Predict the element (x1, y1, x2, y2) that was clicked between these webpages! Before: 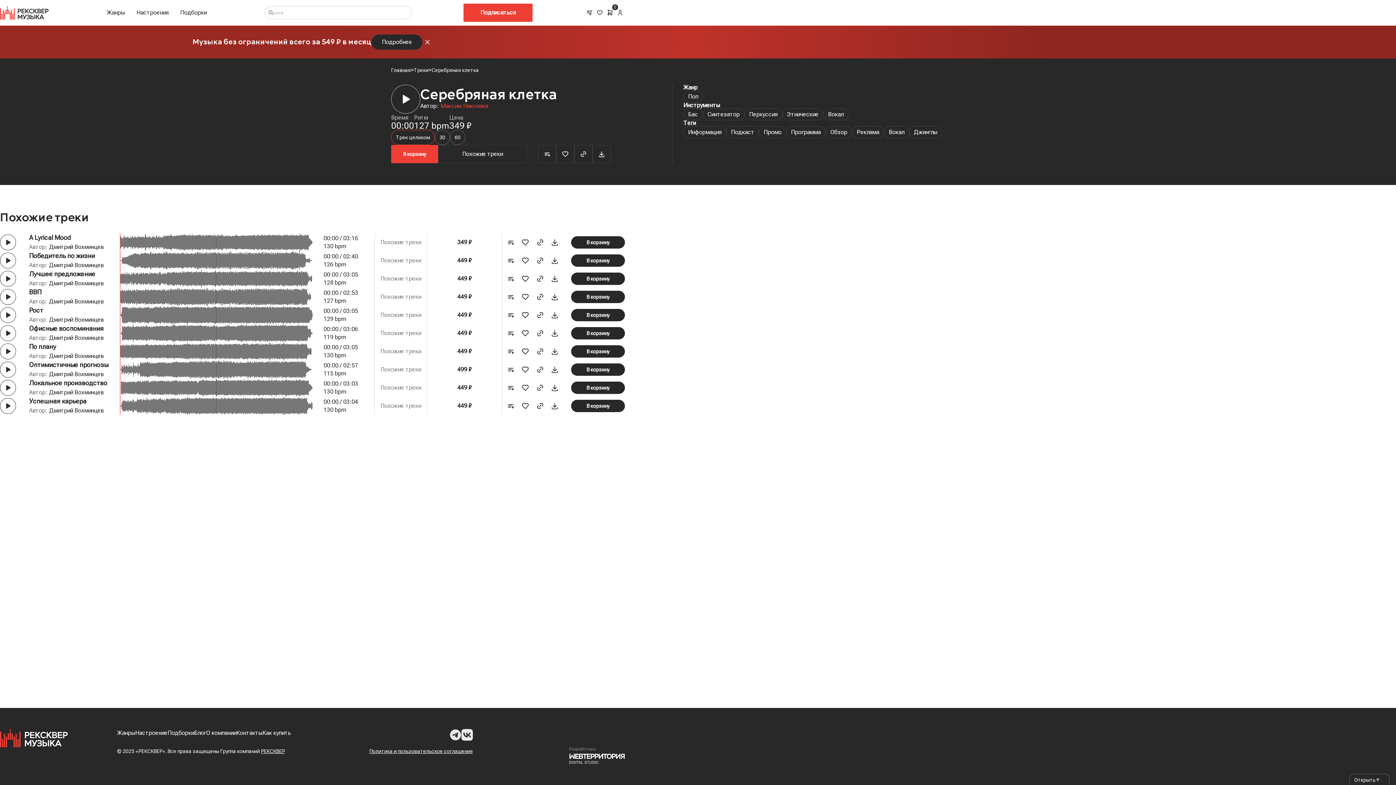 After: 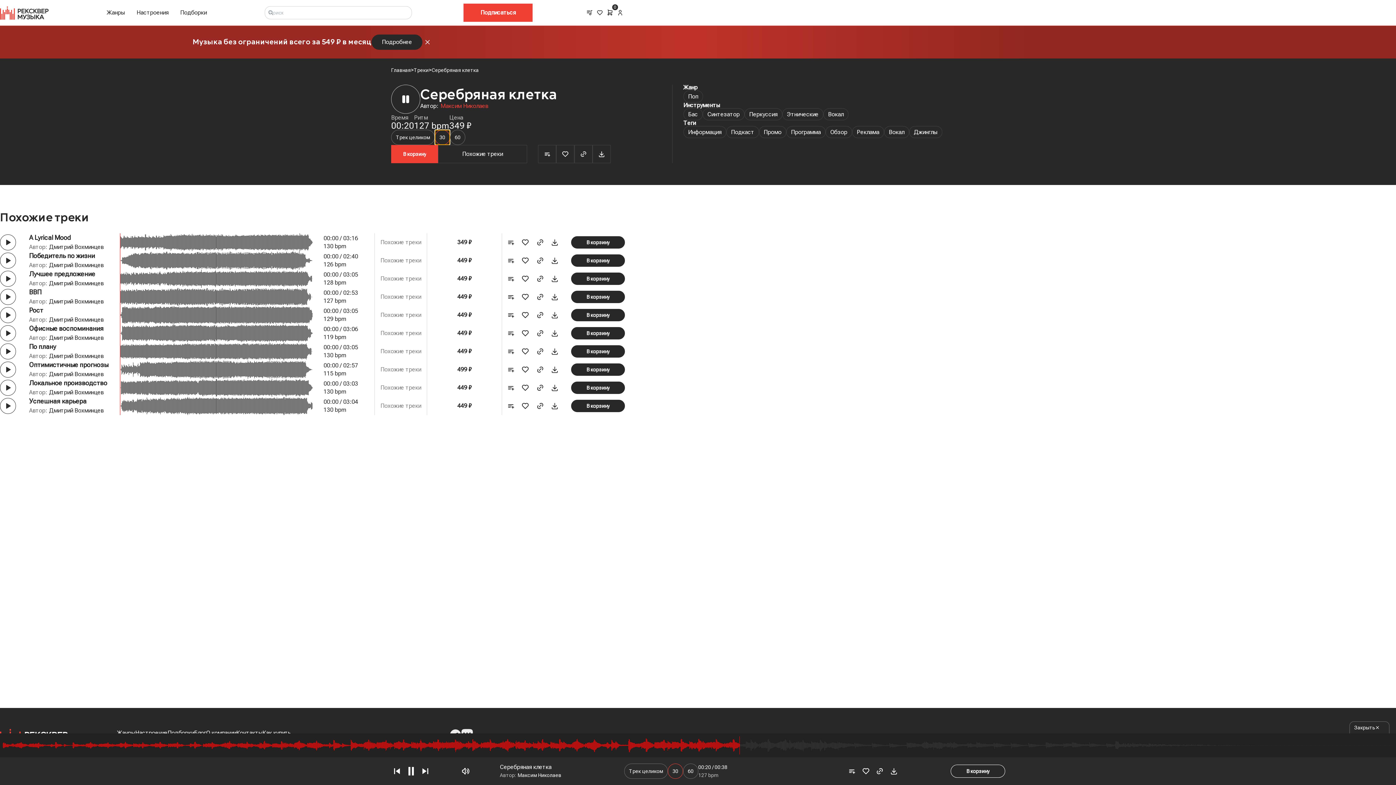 Action: label: 30 bbox: (434, 129, 450, 145)